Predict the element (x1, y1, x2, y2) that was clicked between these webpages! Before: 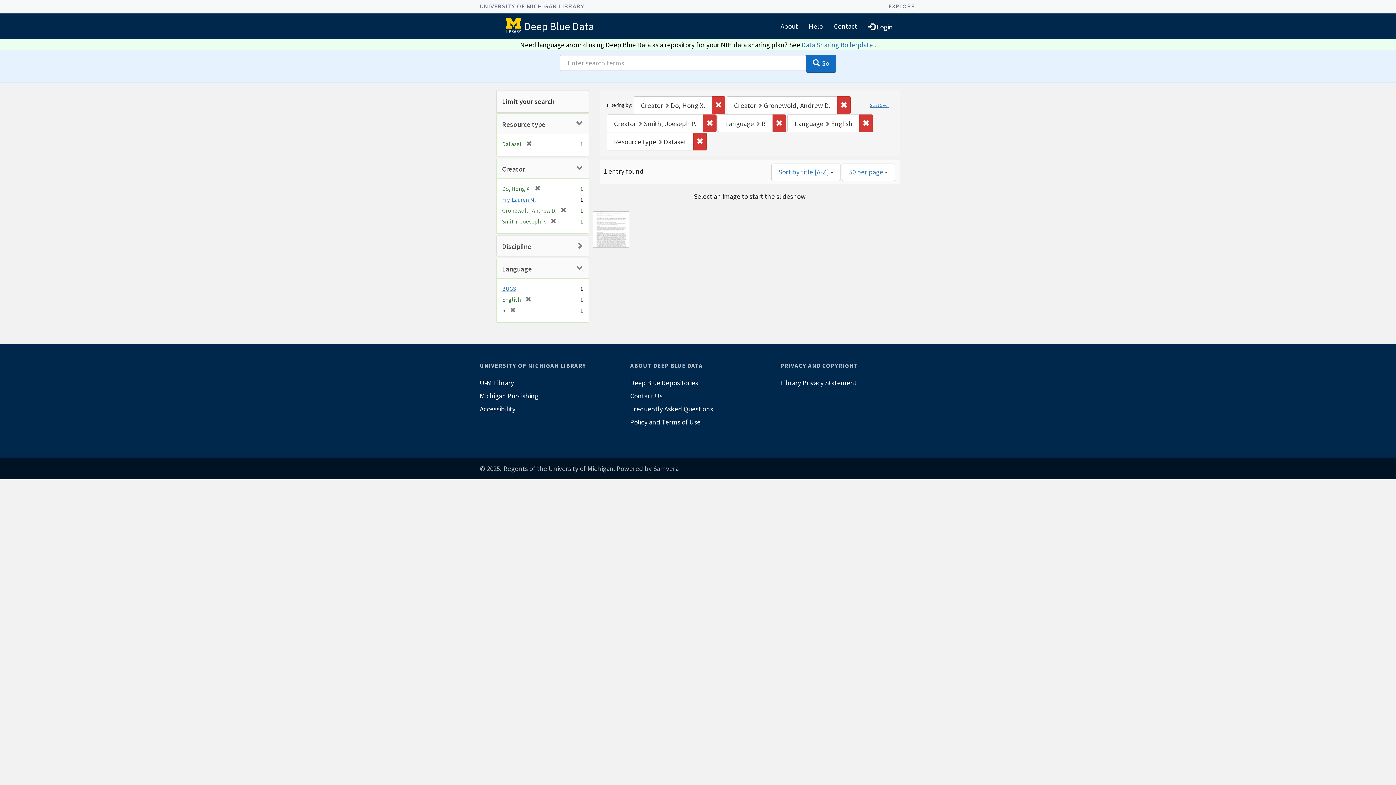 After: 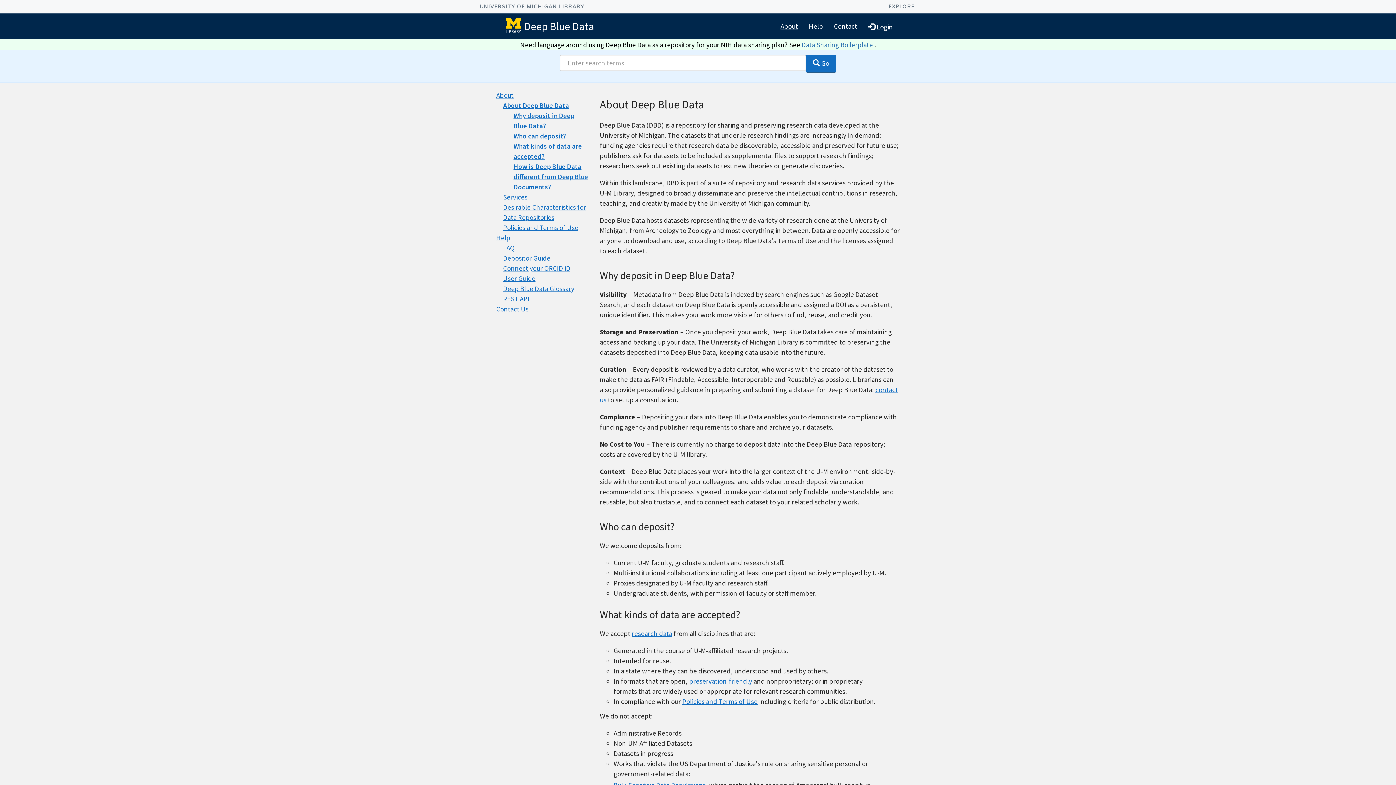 Action: bbox: (775, 16, 803, 35) label: About